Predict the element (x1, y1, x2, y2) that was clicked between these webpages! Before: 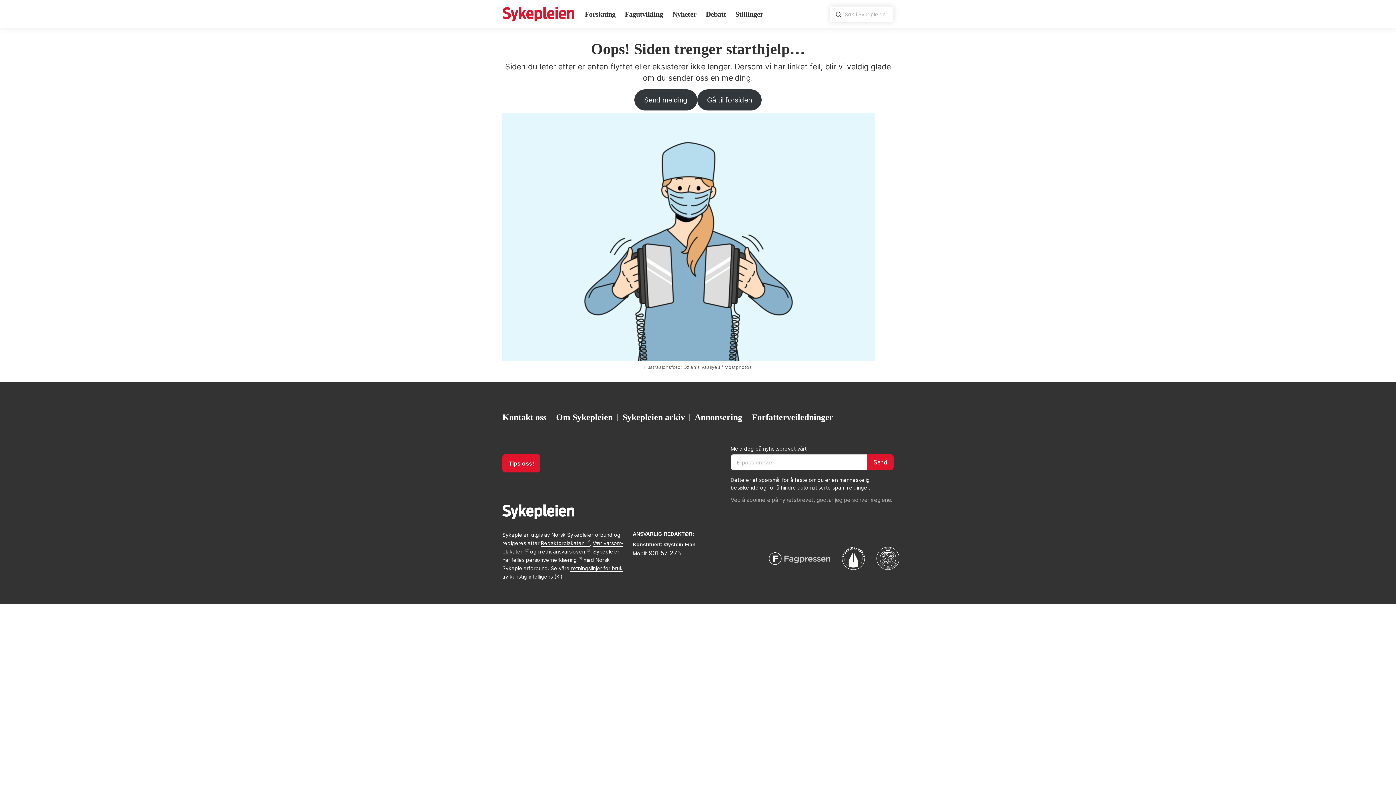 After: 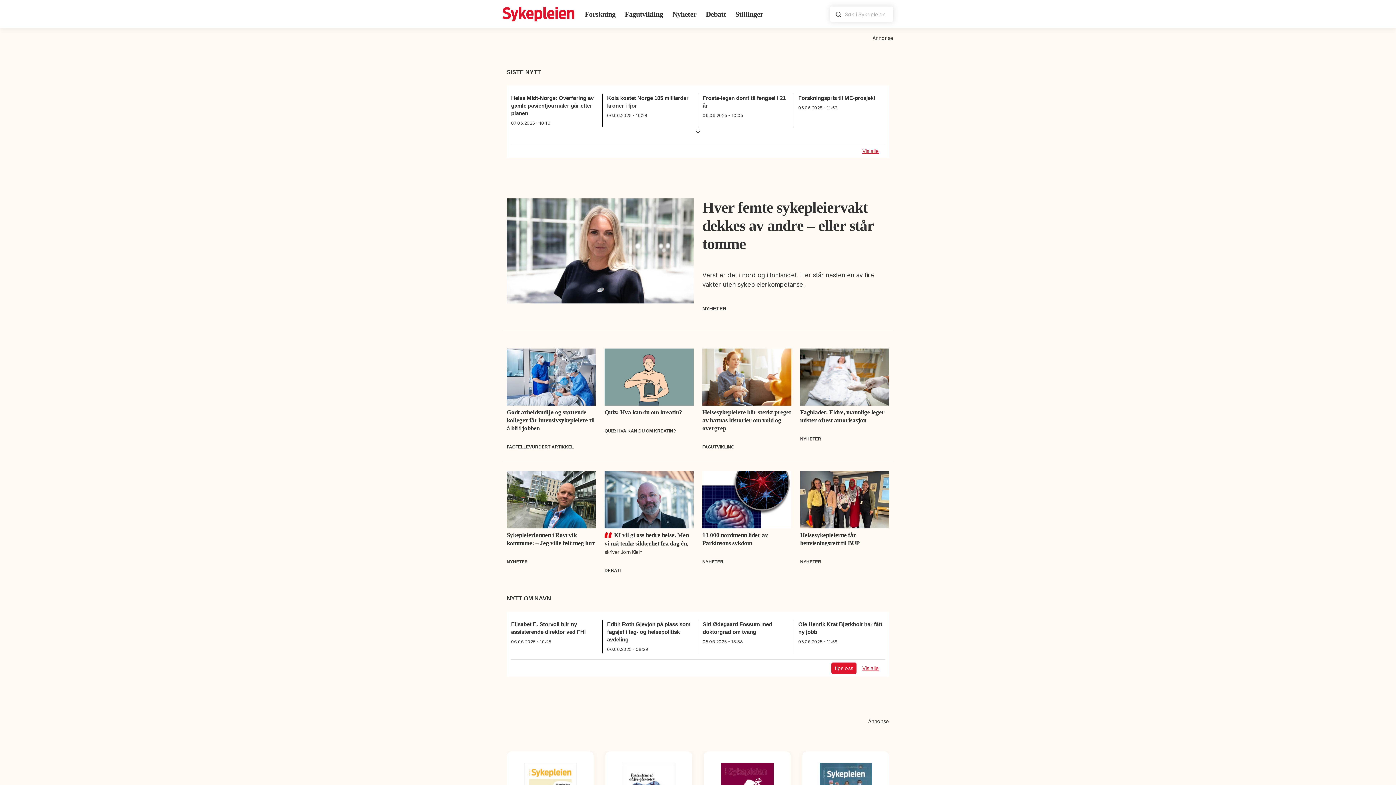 Action: bbox: (502, 504, 606, 519)